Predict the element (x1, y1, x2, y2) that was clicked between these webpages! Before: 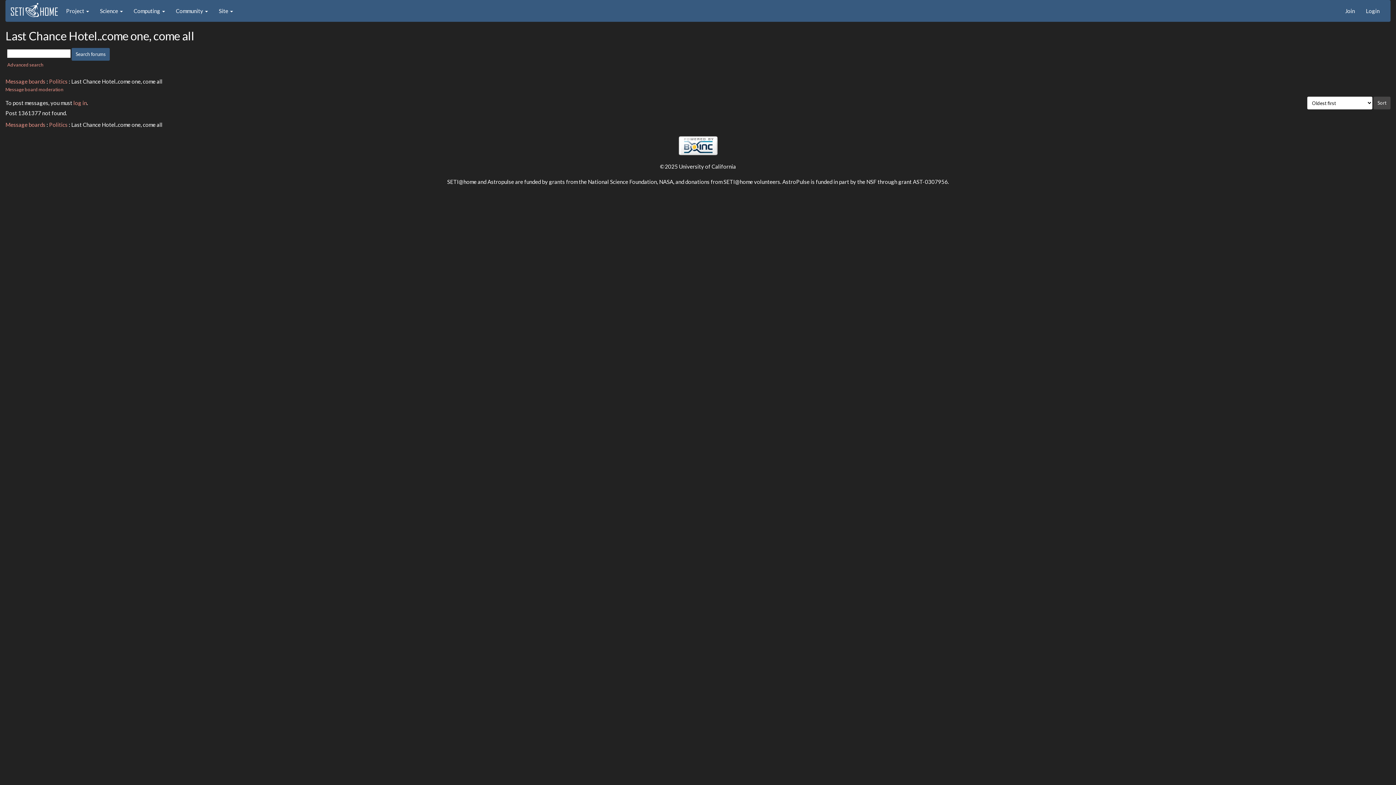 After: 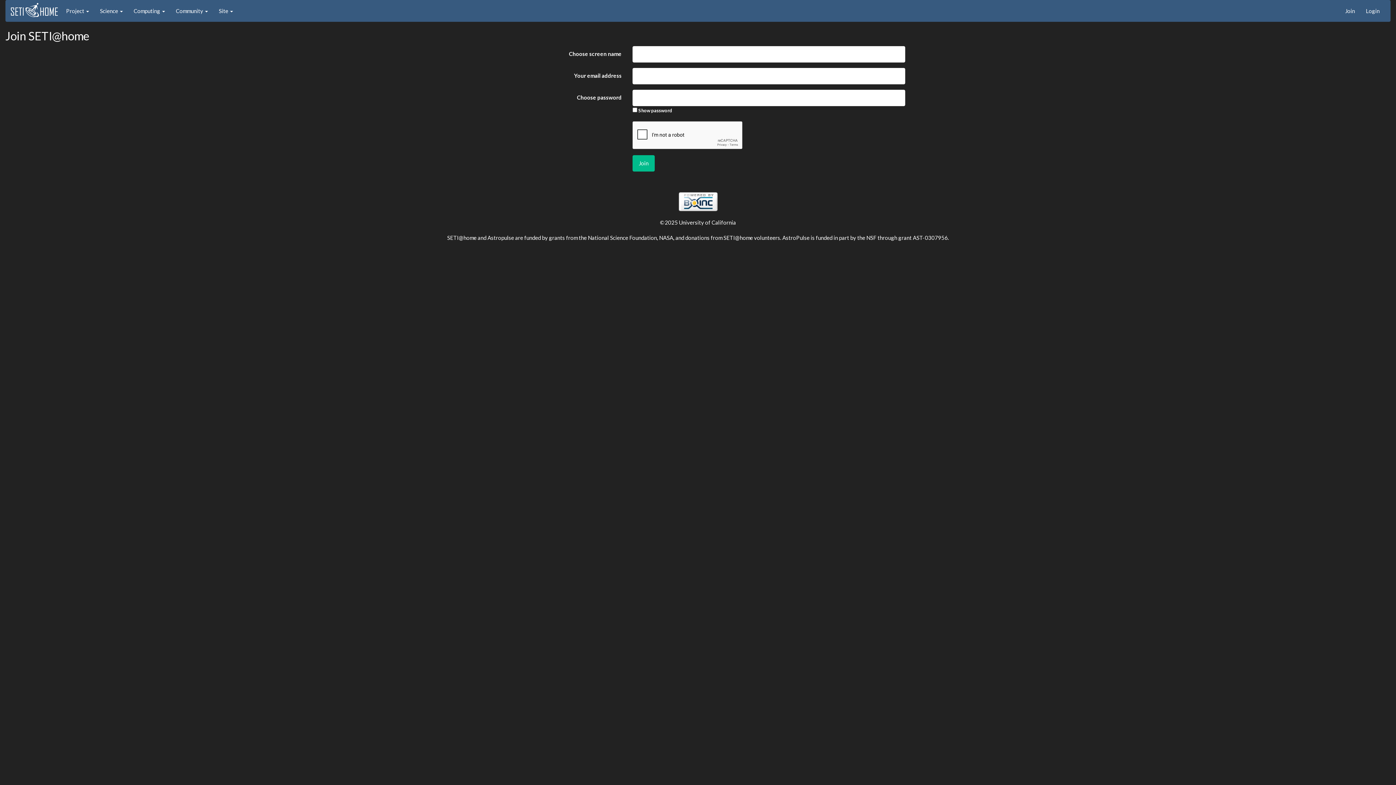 Action: label: Join bbox: (1340, 0, 1360, 21)